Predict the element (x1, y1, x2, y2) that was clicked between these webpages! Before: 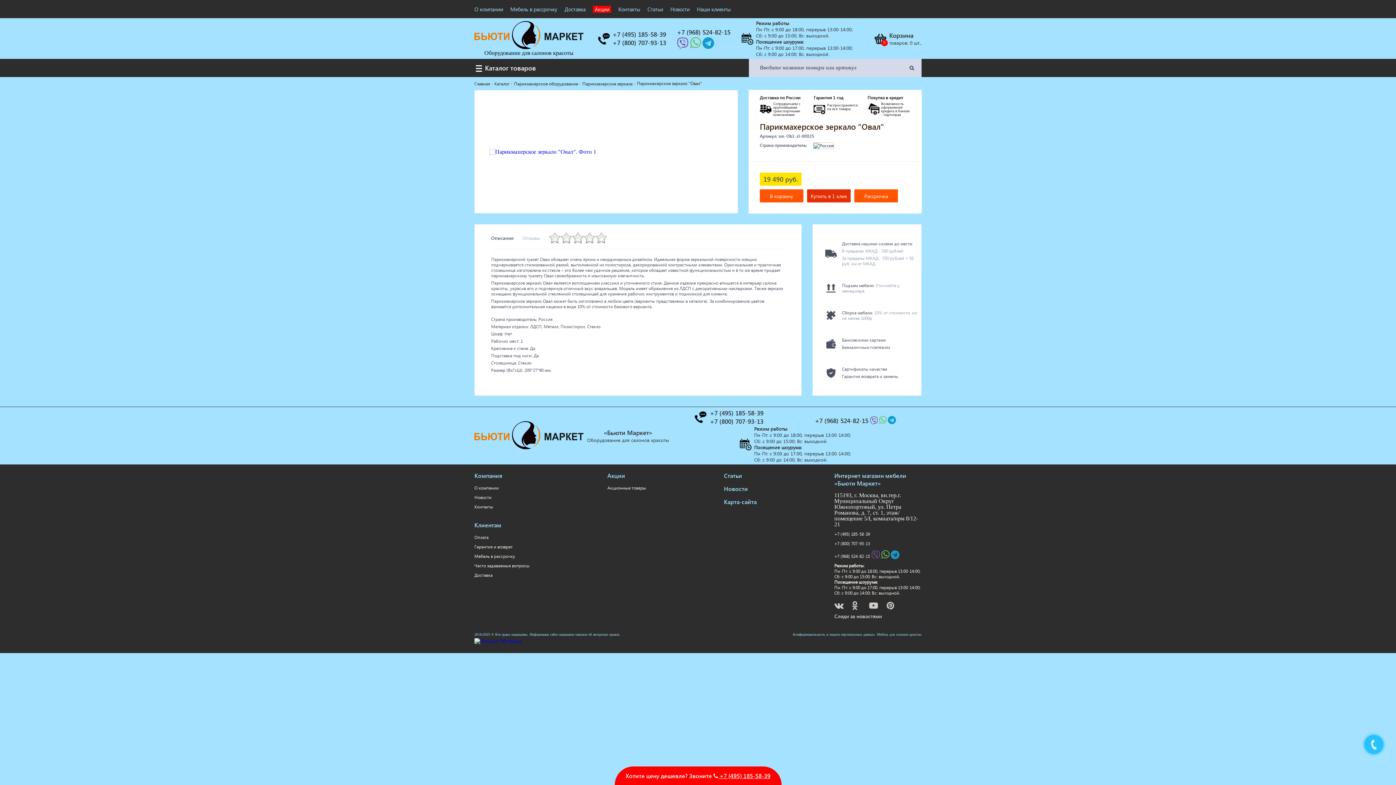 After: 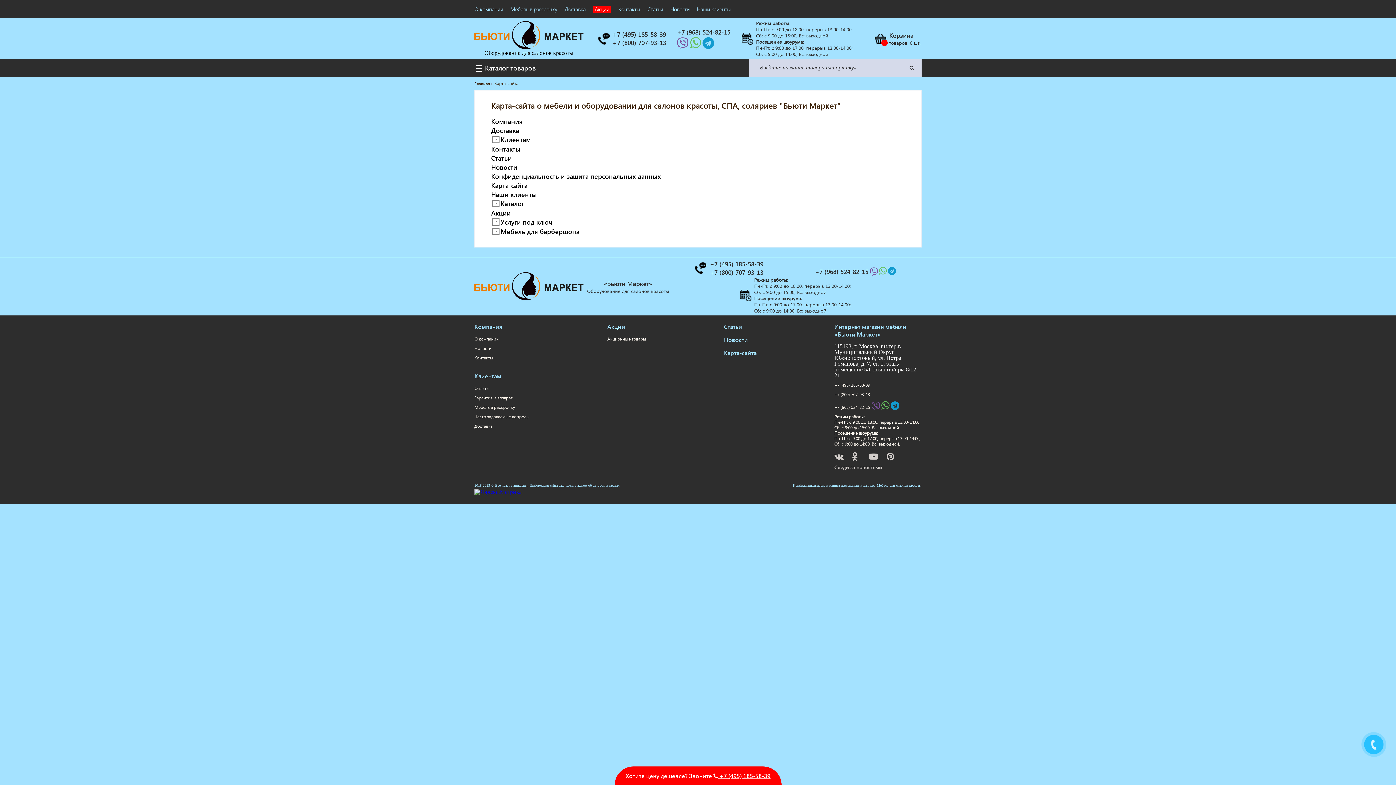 Action: label: Карта-сайта bbox: (724, 498, 756, 505)